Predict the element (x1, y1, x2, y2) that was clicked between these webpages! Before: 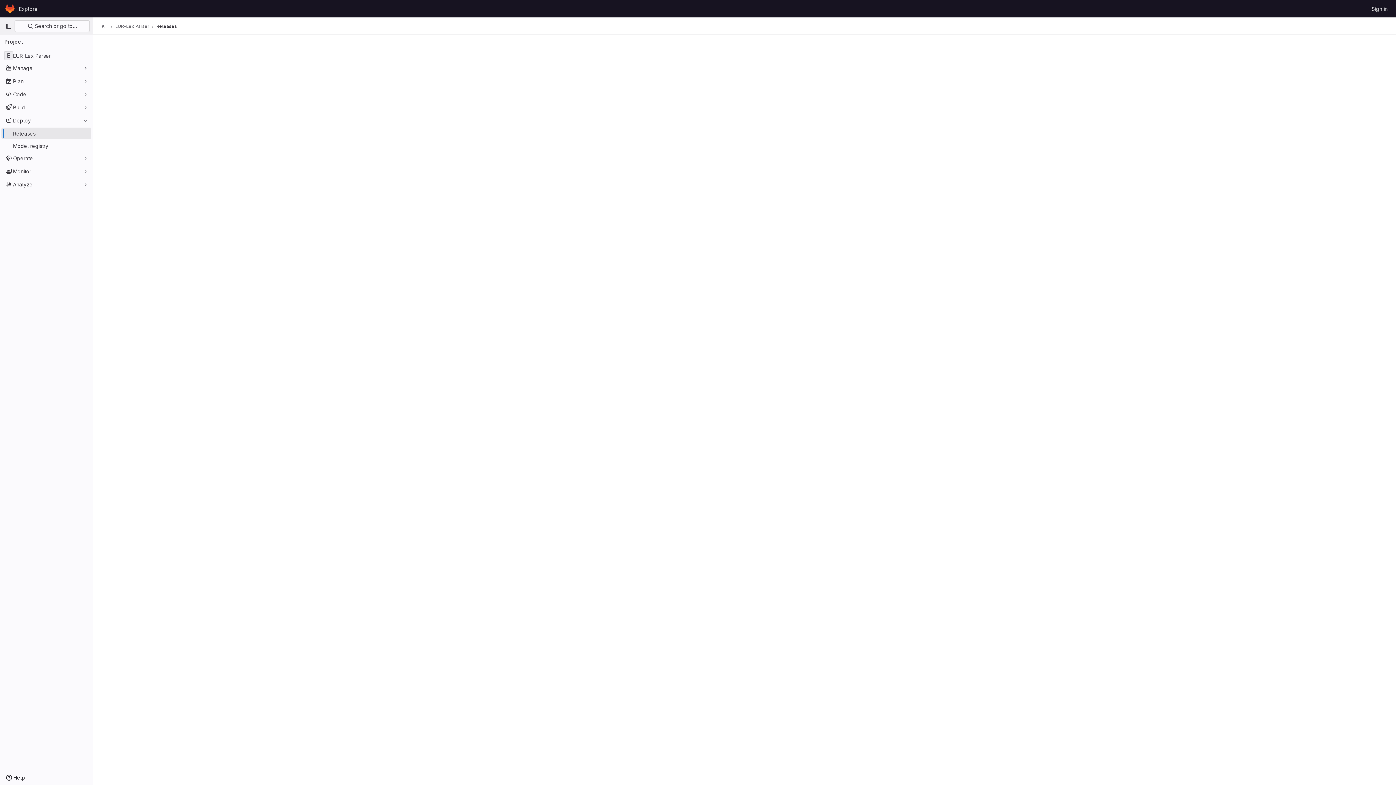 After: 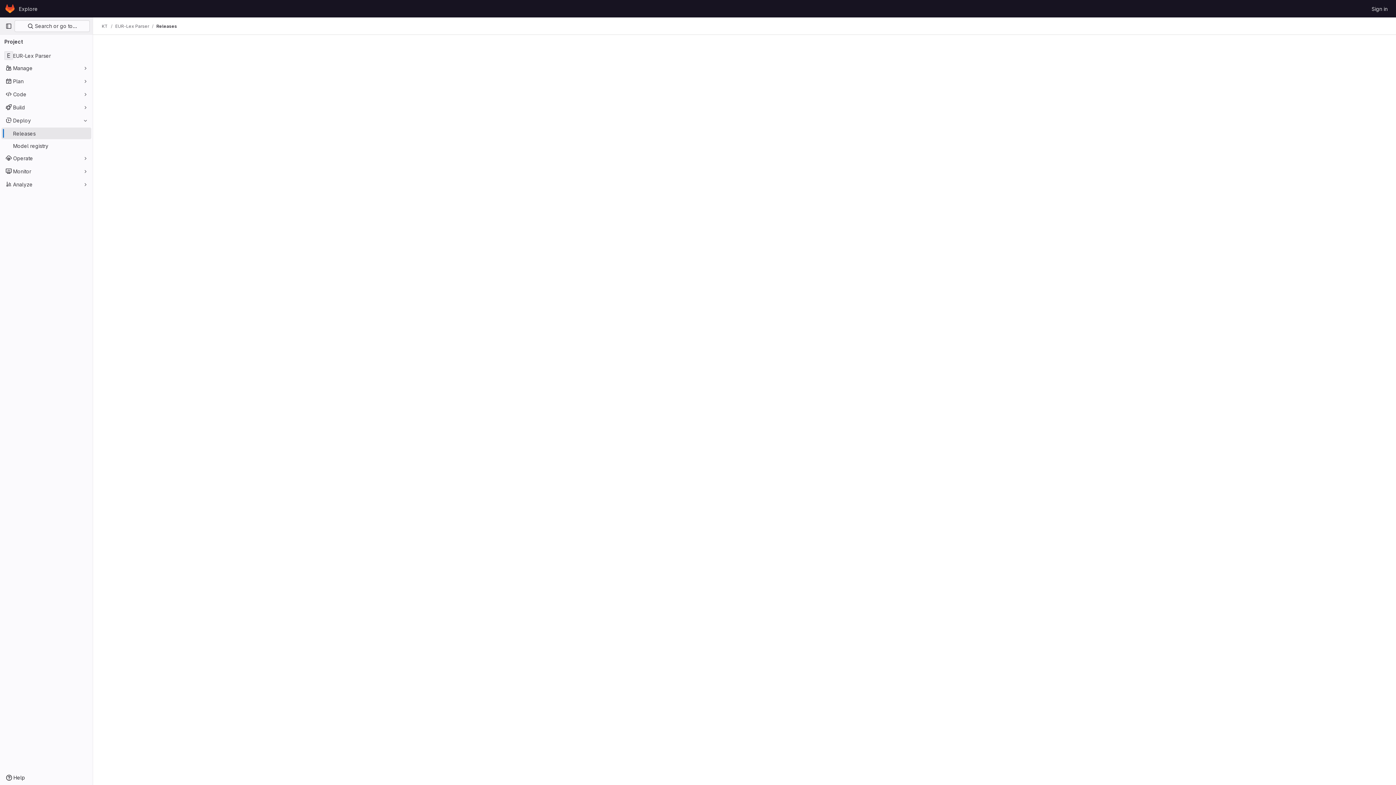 Action: label: Releases bbox: (156, 23, 177, 29)